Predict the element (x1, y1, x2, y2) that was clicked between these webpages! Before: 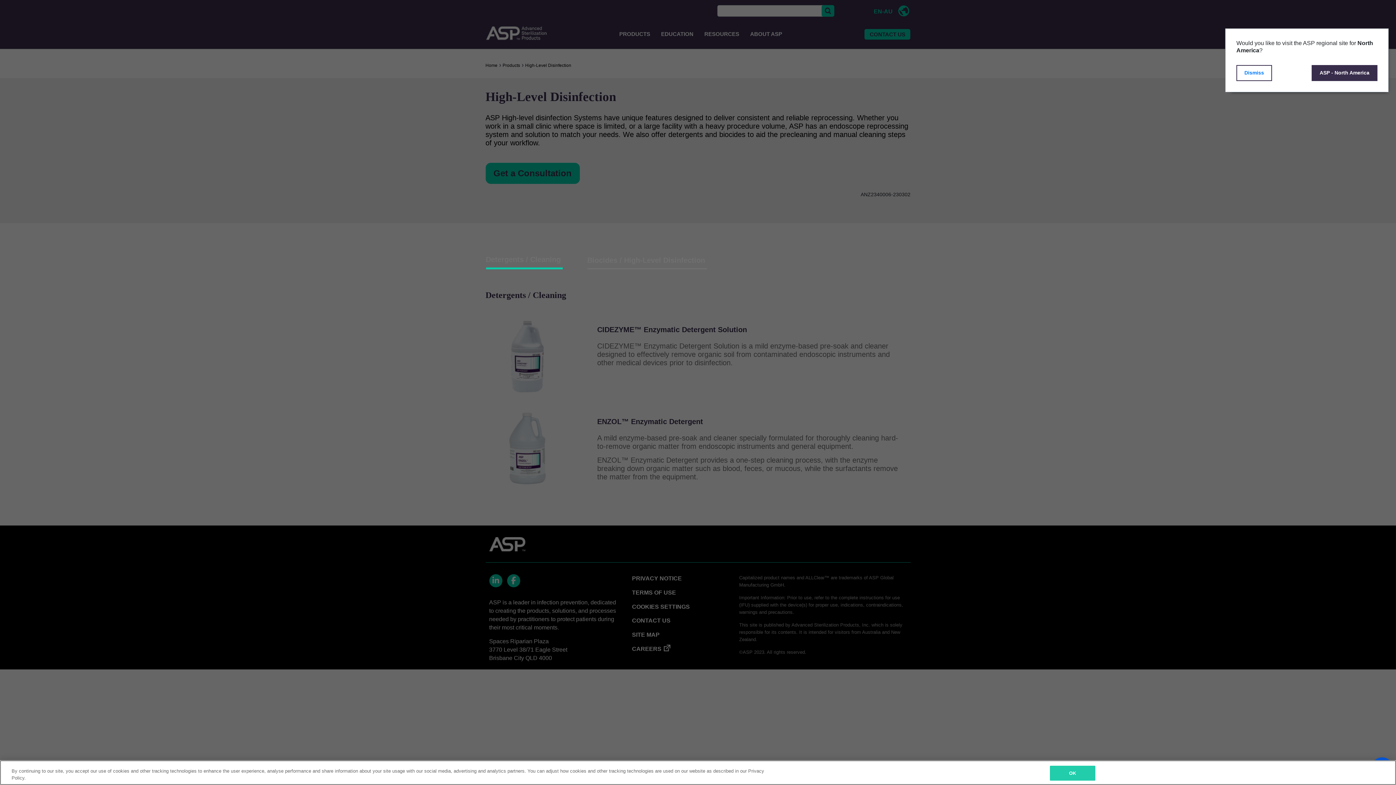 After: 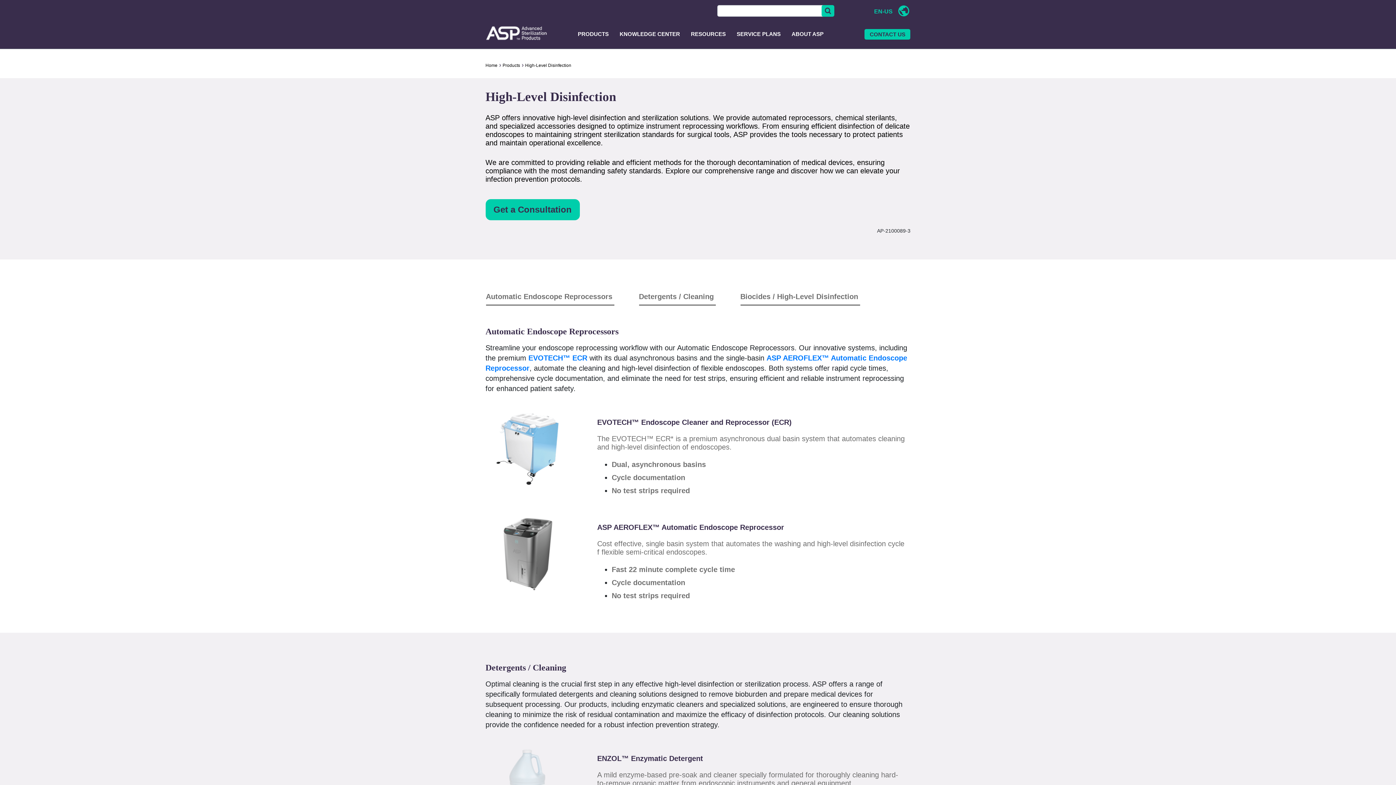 Action: bbox: (1320, 69, 1369, 75) label: ASP - North America